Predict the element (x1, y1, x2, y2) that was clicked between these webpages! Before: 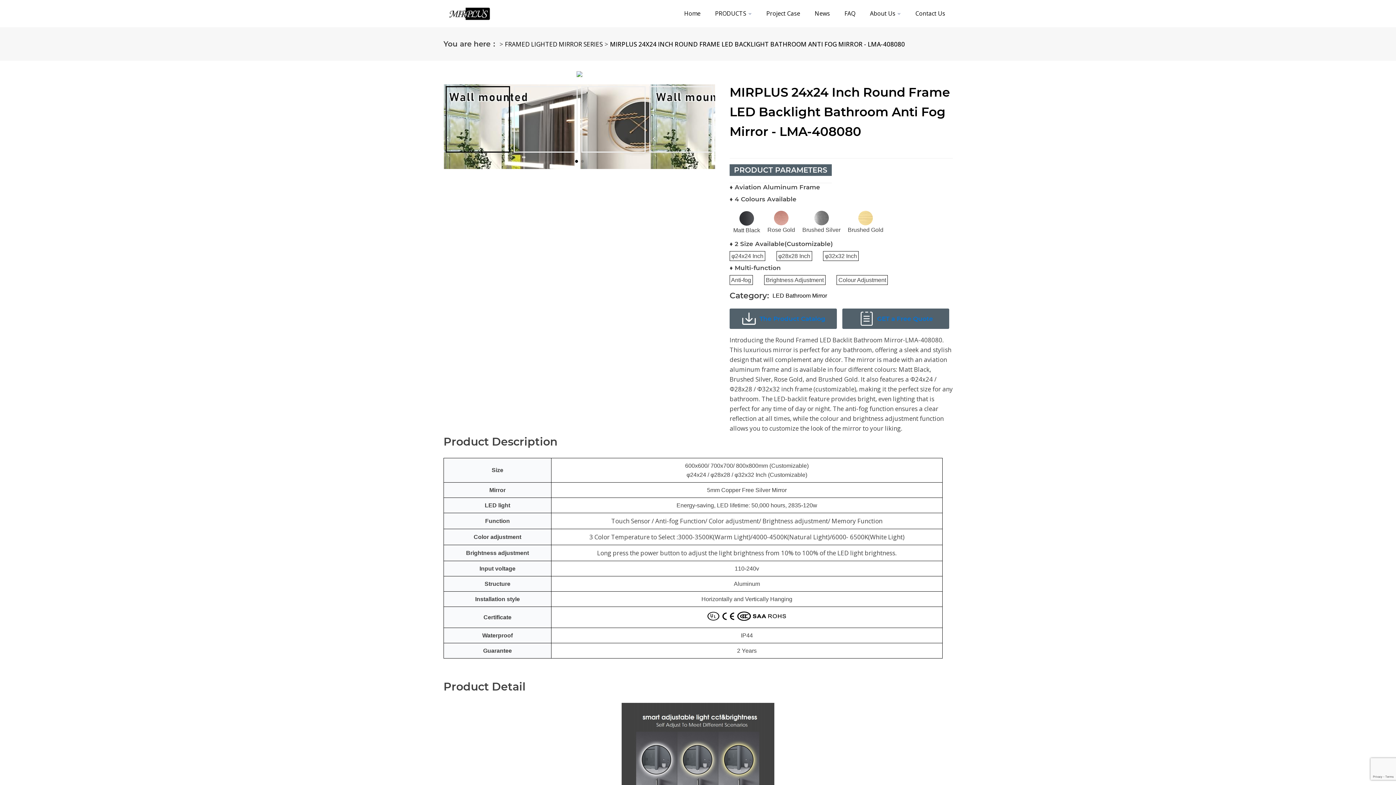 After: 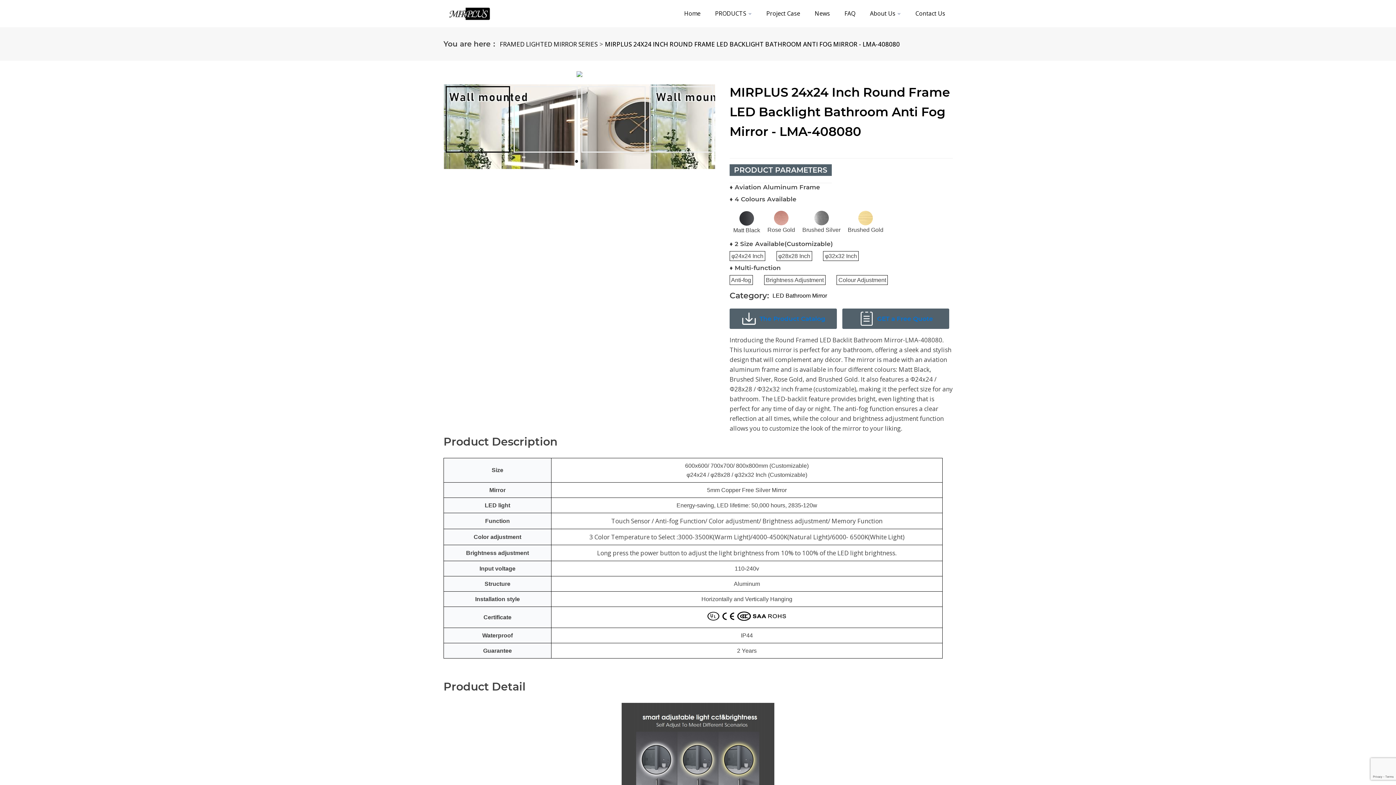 Action: label: MIRPLUS 24X24 INCH ROUND FRAME LED BACKLIGHT BATHROOM ANTI FOG MIRROR - LMA-408080 bbox: (610, 39, 905, 48)